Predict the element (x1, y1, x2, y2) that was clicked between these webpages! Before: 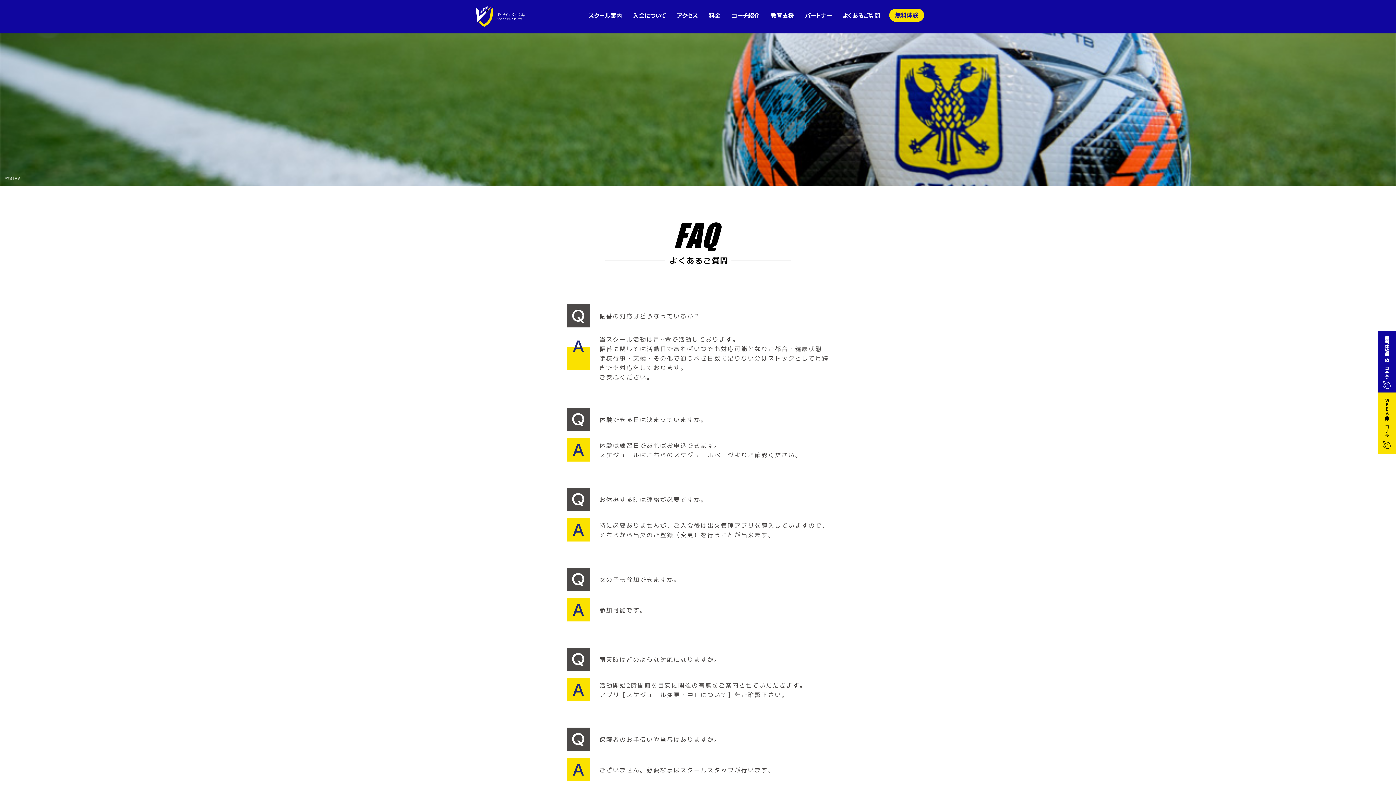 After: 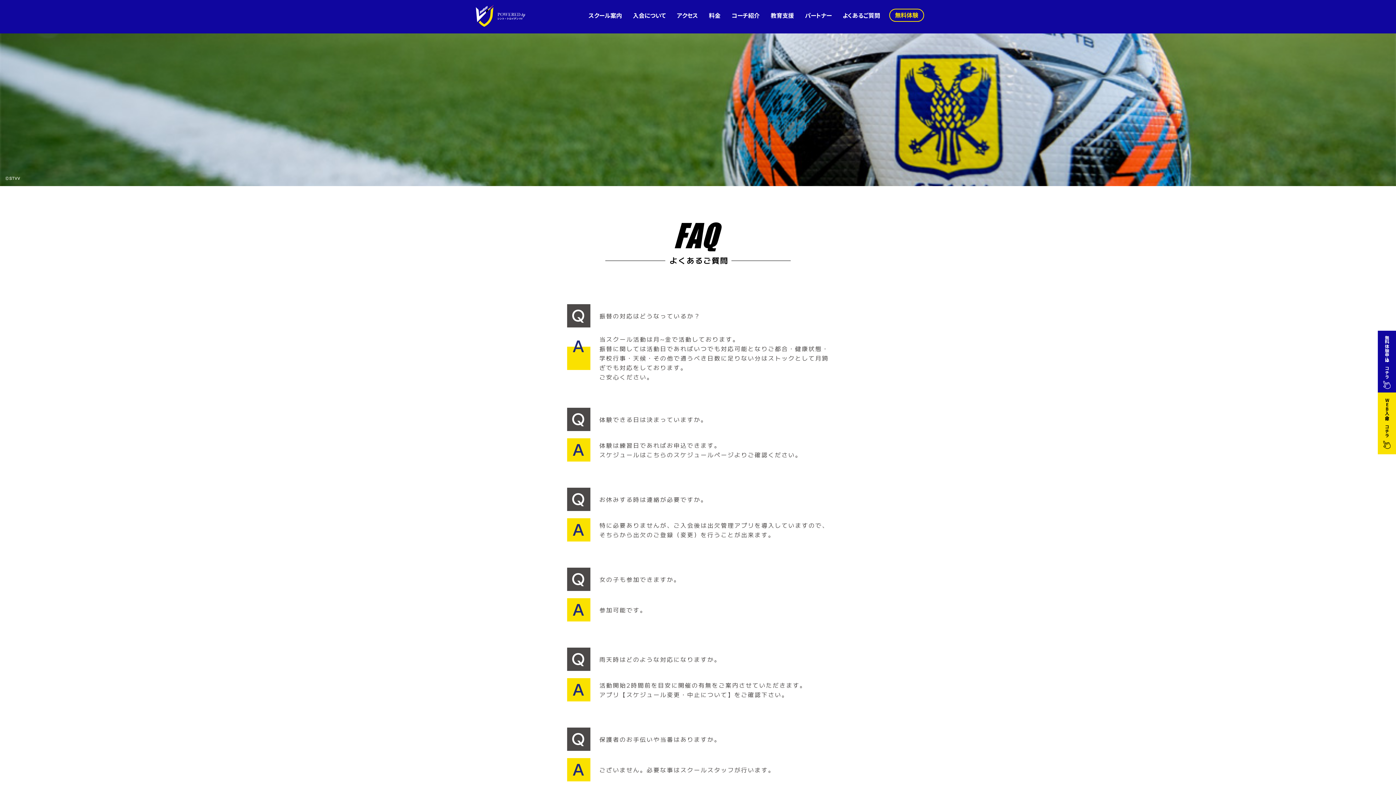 Action: label: 無料体験 bbox: (889, 8, 924, 21)